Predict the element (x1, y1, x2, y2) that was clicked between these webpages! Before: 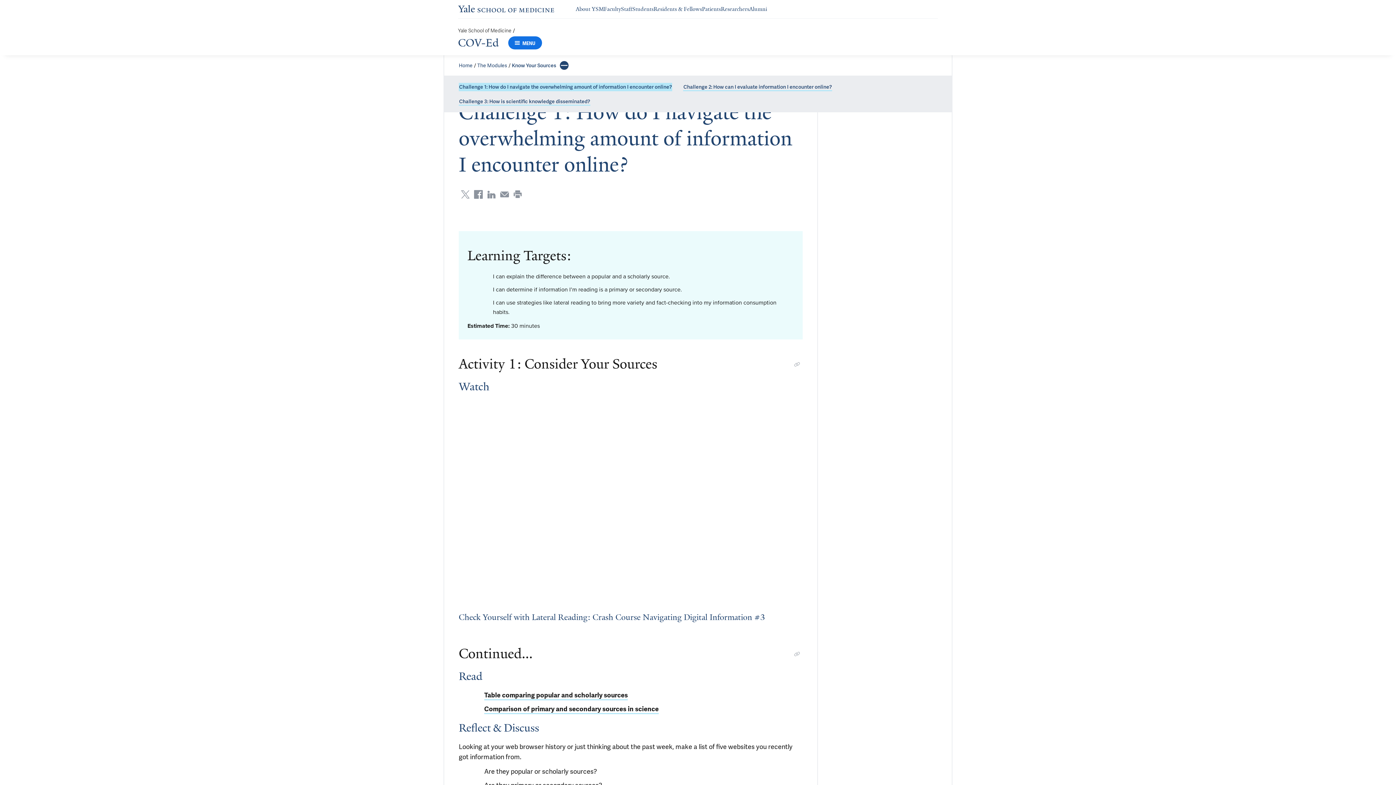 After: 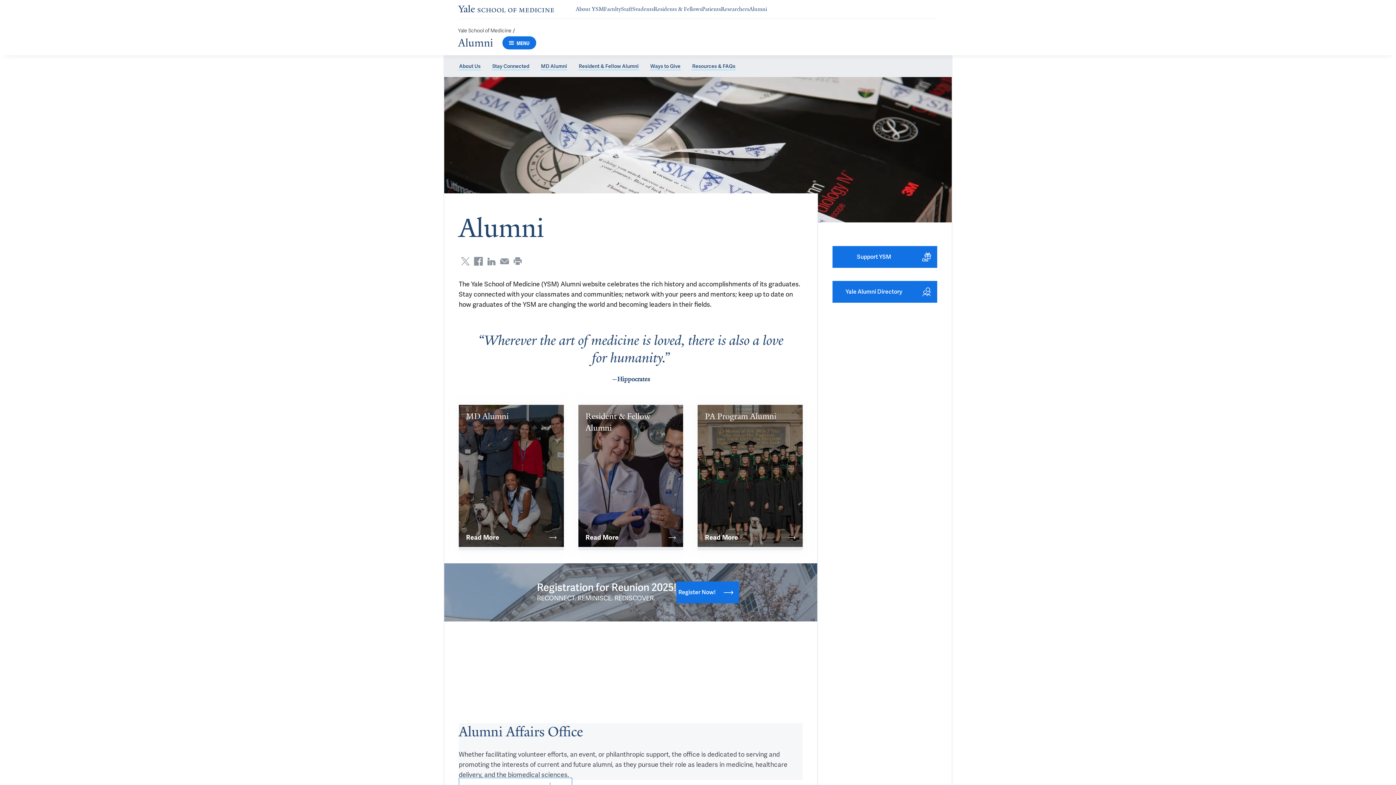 Action: bbox: (749, 5, 767, 12) label: Navigate to Alumni page